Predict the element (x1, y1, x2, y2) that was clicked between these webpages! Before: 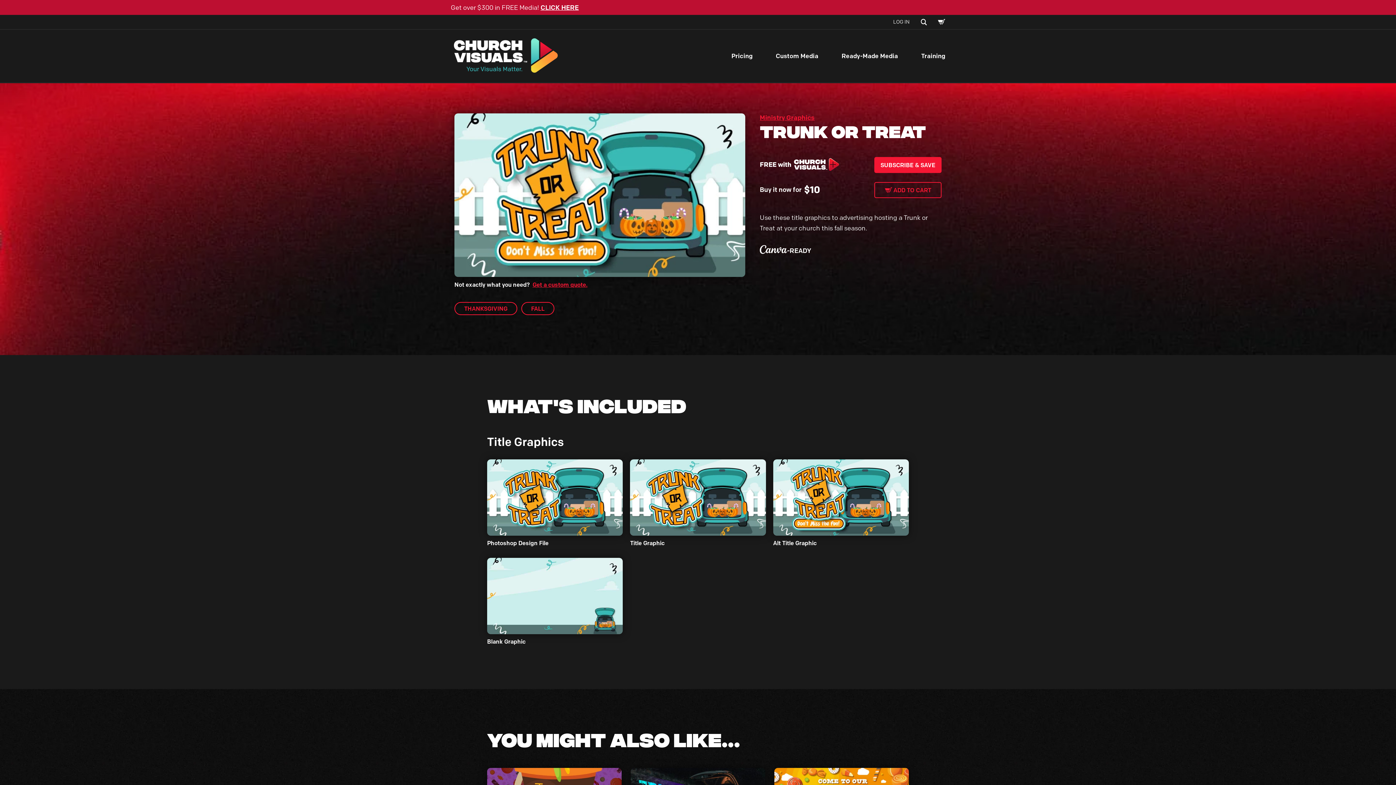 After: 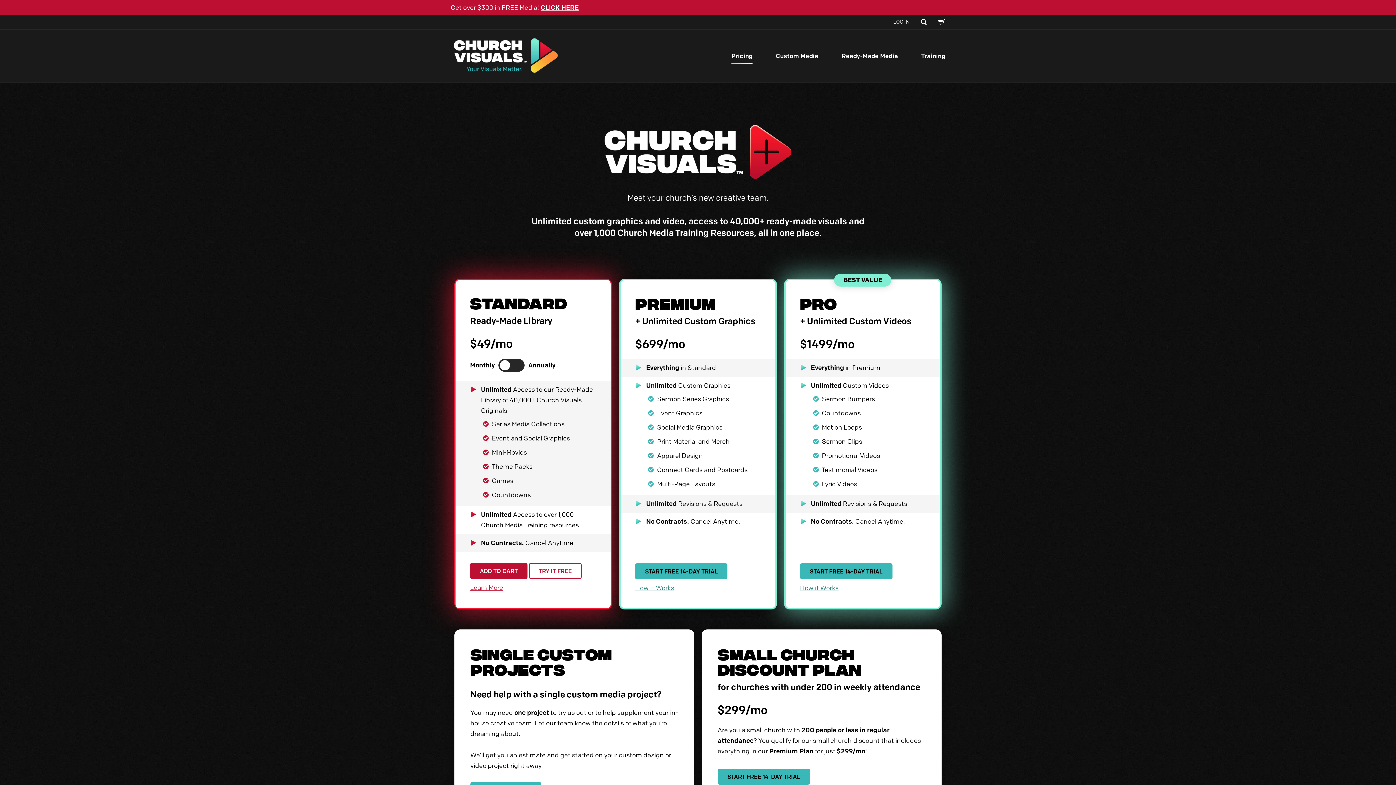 Action: bbox: (874, 157, 941, 173) label: SUBSCRIBE & SAVE